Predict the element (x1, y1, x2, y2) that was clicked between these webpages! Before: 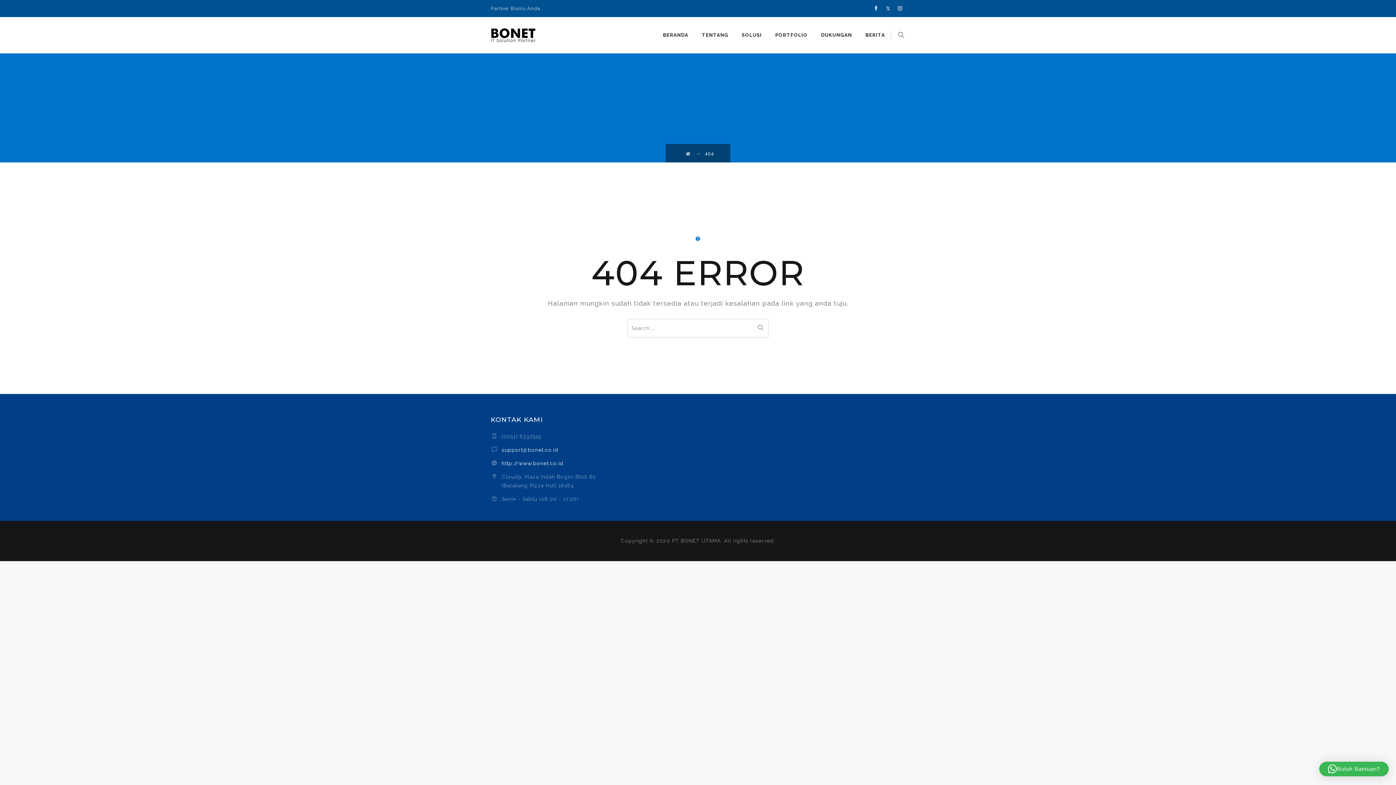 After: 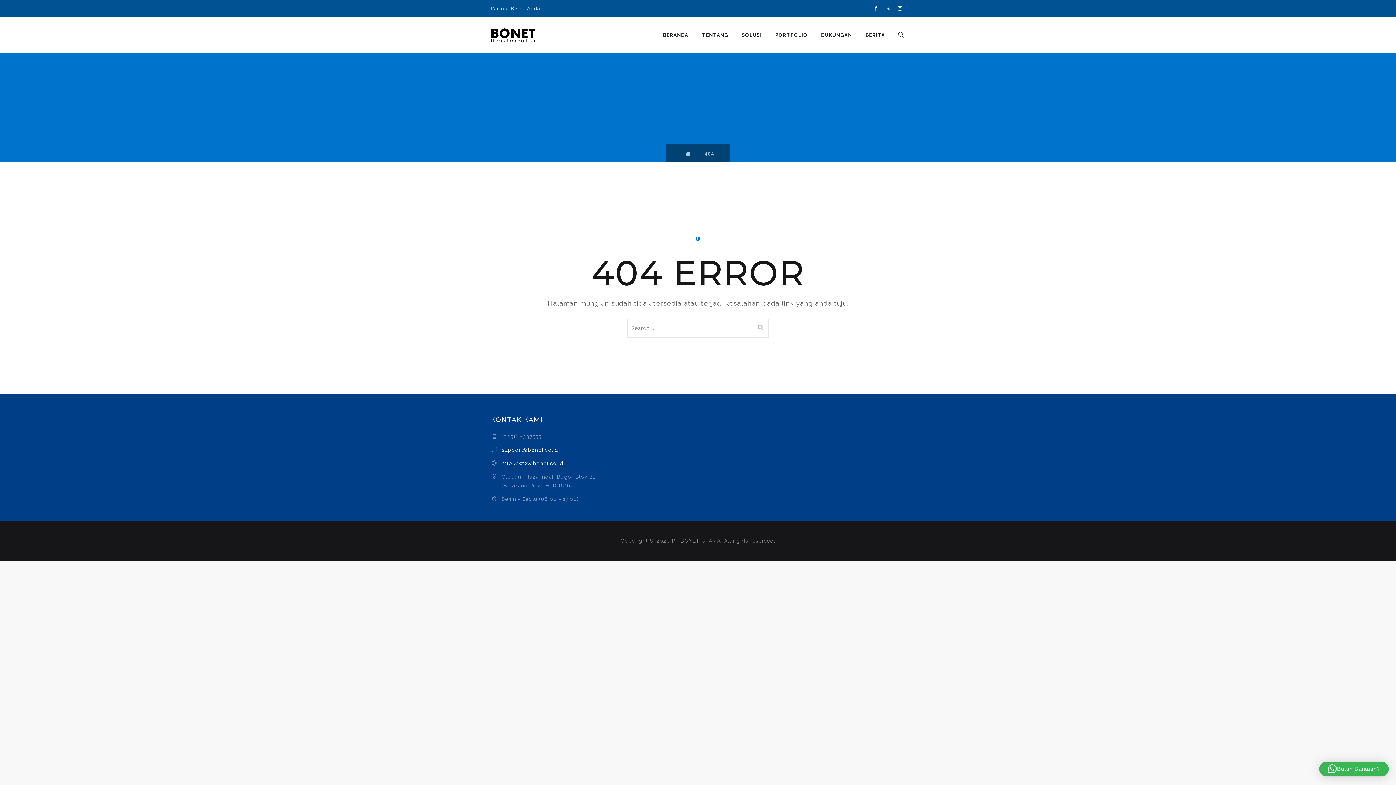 Action: label: support@bonet.co.id bbox: (501, 447, 558, 453)